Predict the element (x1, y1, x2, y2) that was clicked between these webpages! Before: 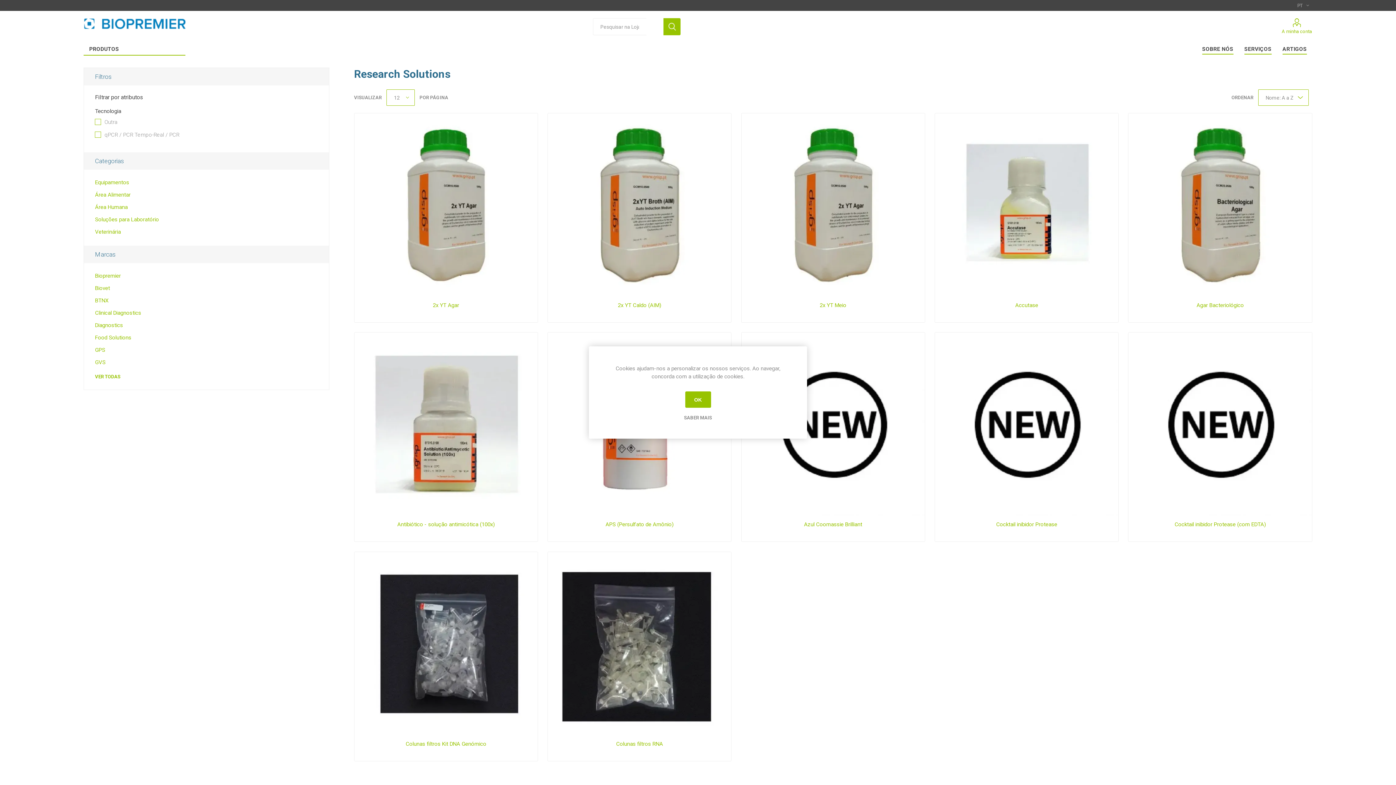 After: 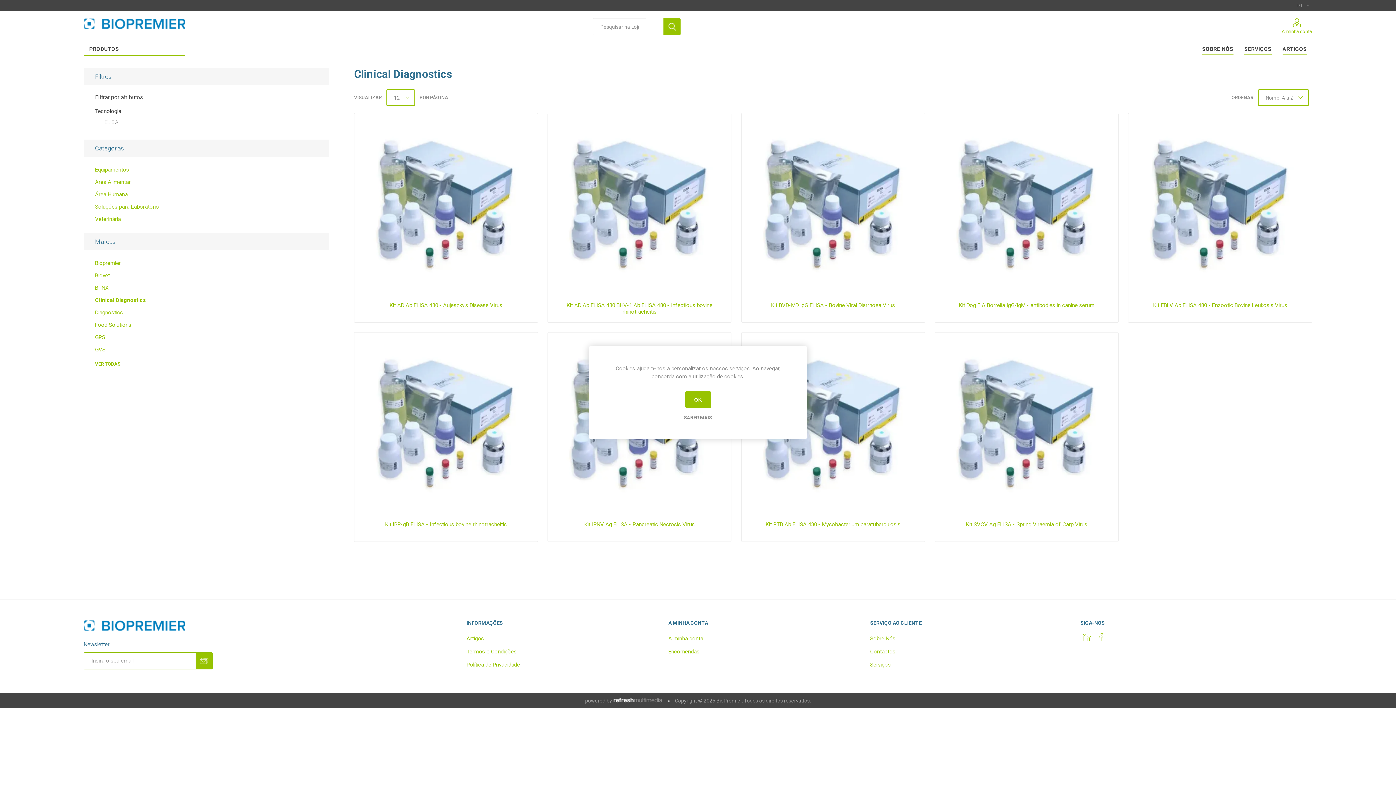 Action: bbox: (95, 306, 141, 319) label: Clinical Diagnostics